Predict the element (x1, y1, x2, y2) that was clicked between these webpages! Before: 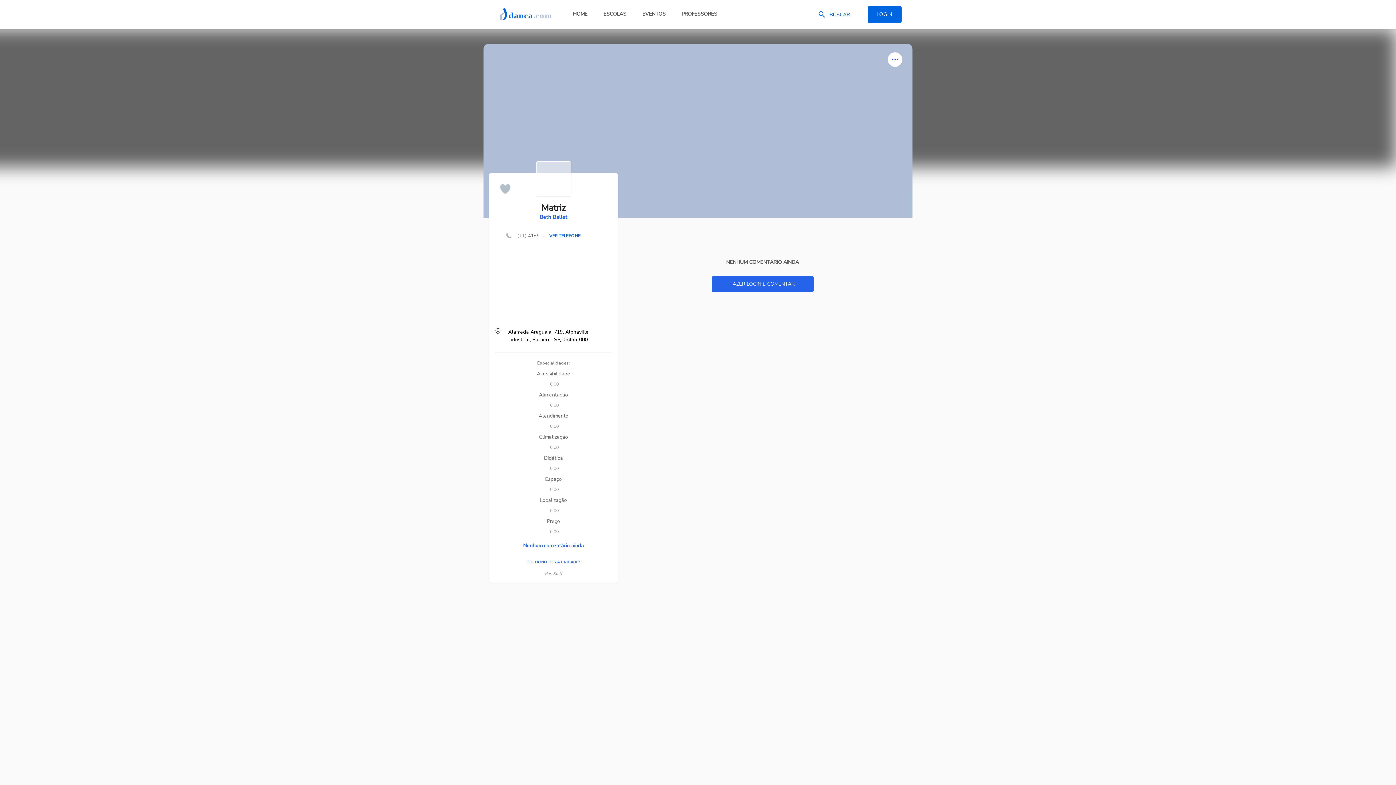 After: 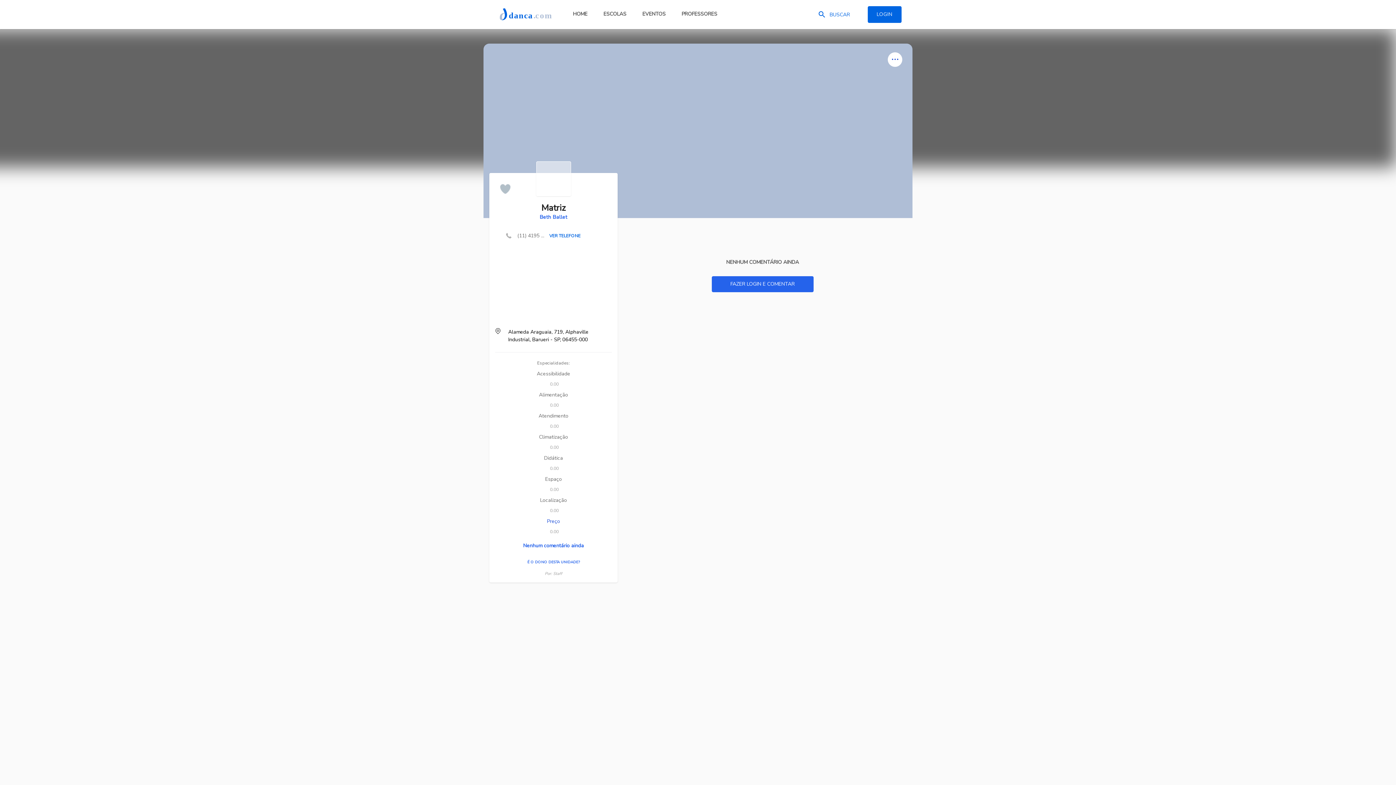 Action: bbox: (524, 517, 582, 525) label: Preço